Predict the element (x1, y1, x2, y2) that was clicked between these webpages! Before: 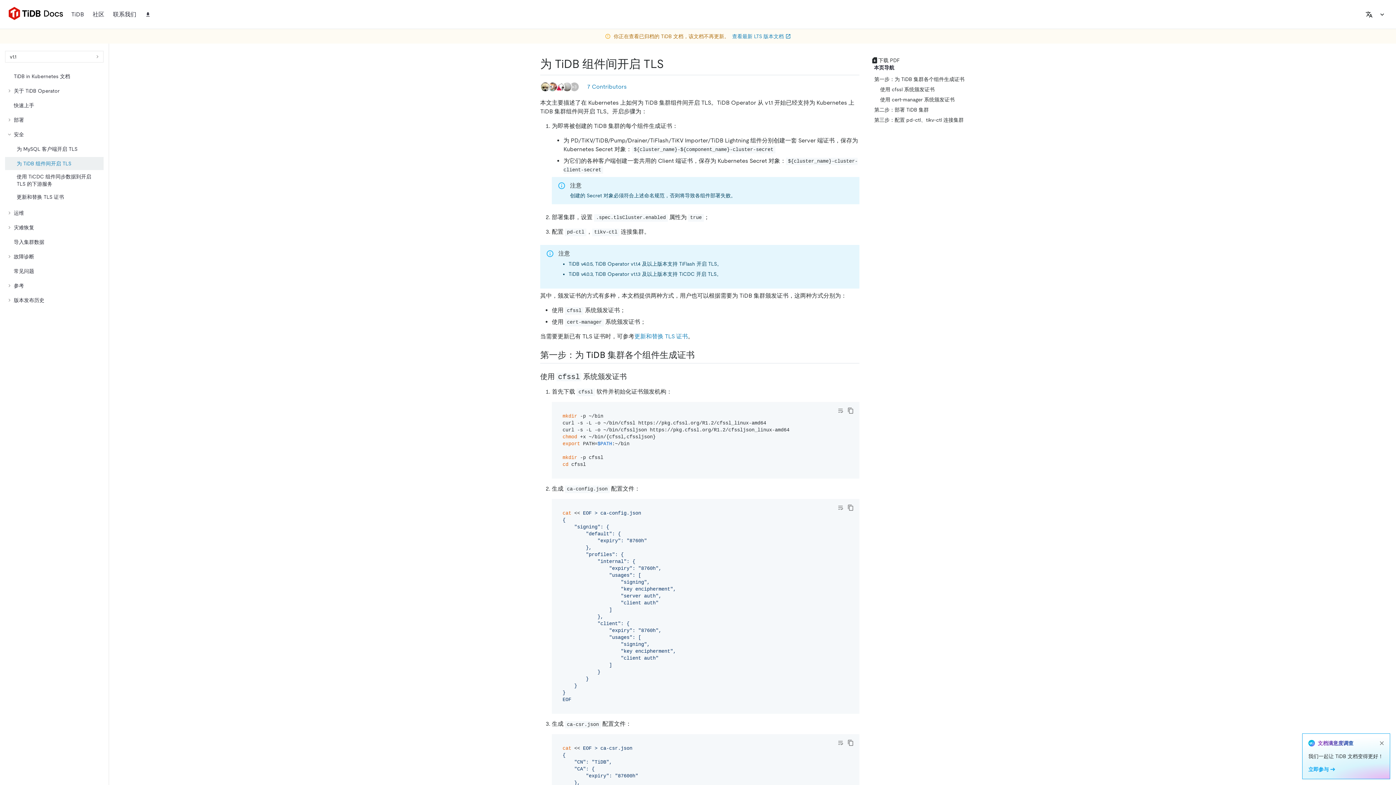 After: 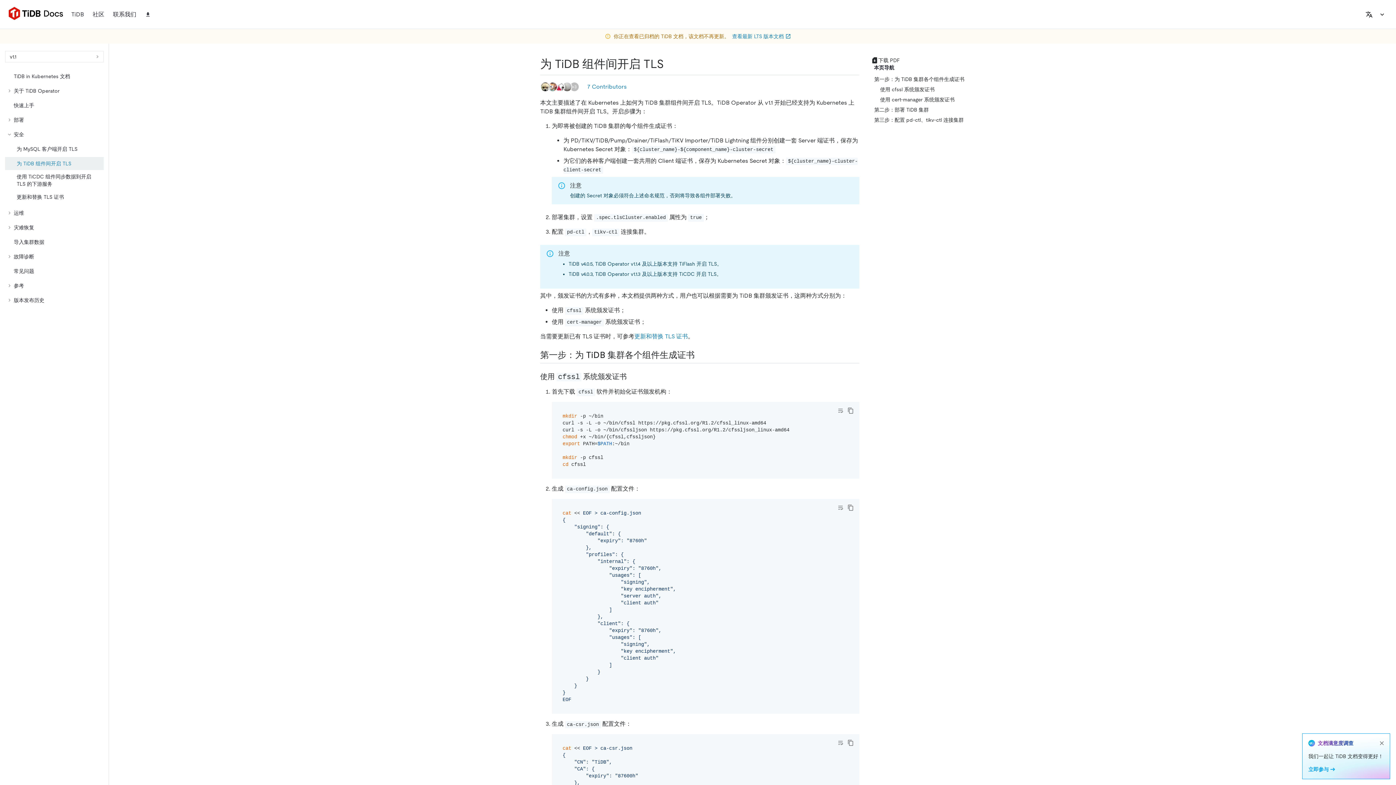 Action: bbox: (92, 5, 104, 23) label: 社区